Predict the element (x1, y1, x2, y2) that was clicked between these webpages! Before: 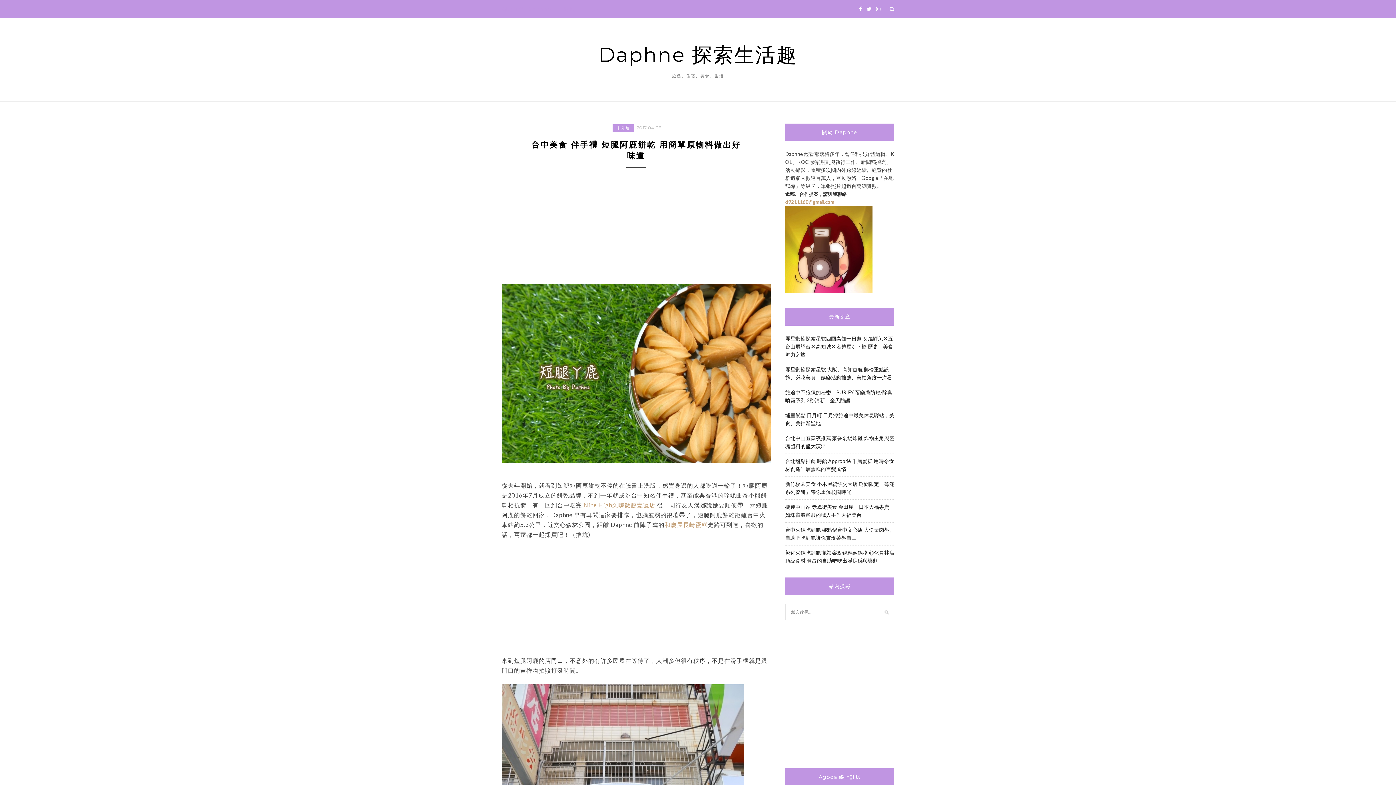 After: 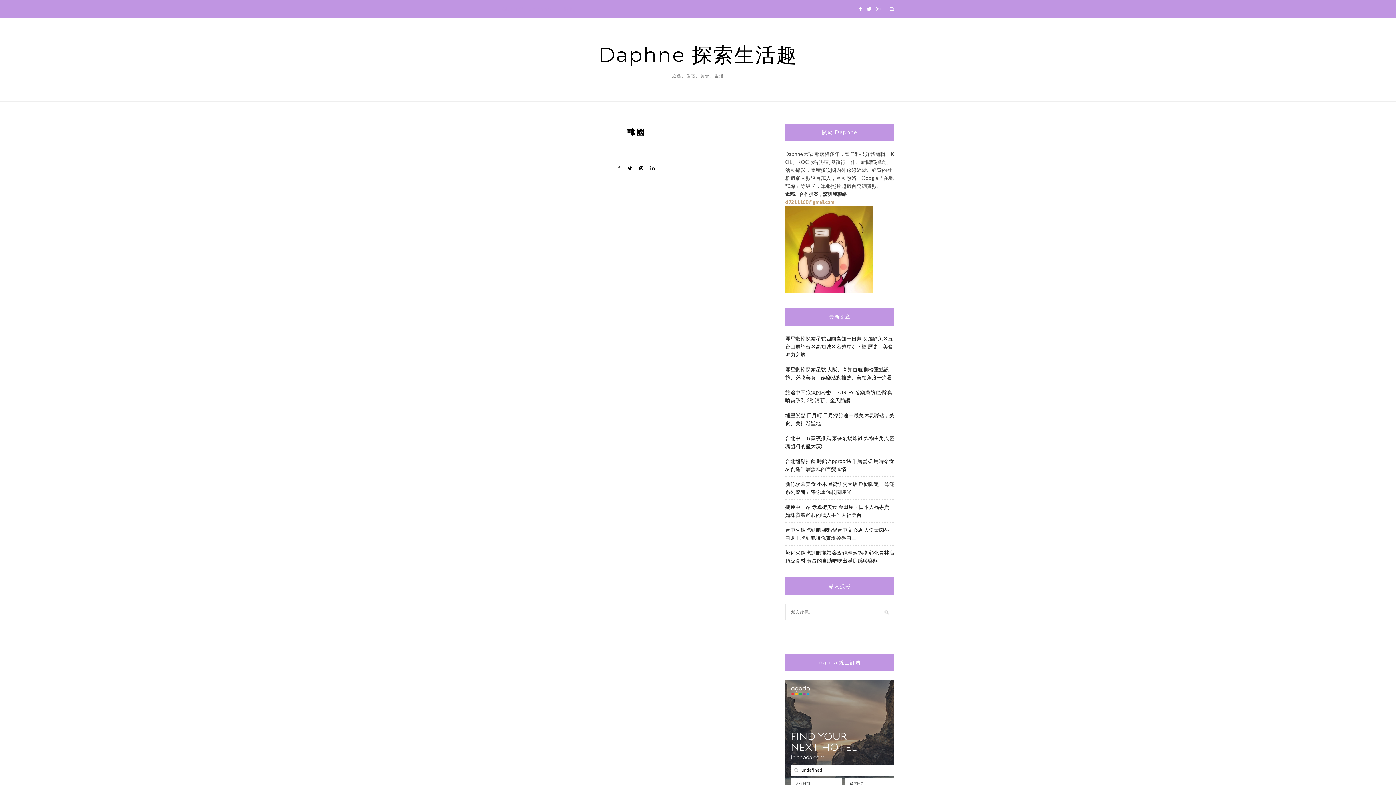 Action: label: 韓國 bbox: (564, 0, 576, 18)